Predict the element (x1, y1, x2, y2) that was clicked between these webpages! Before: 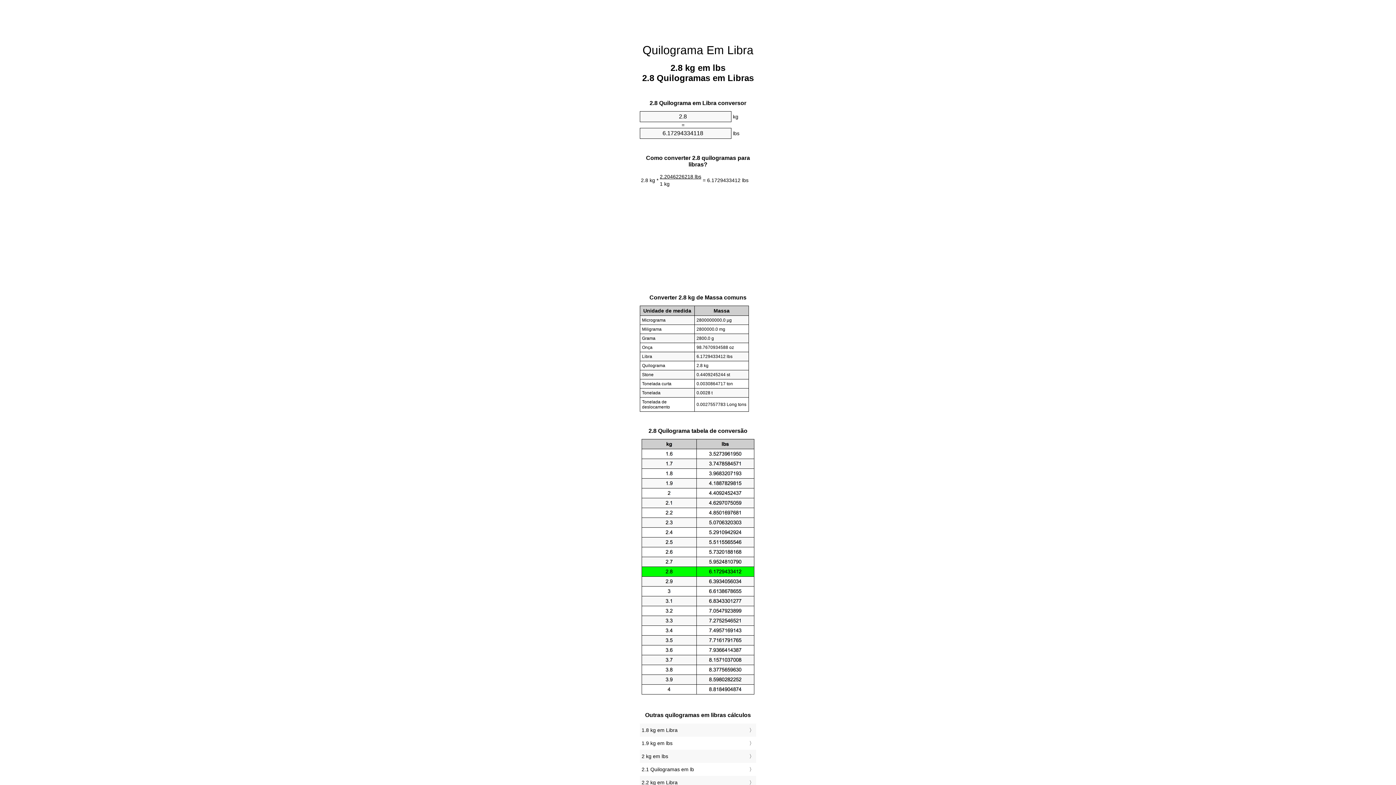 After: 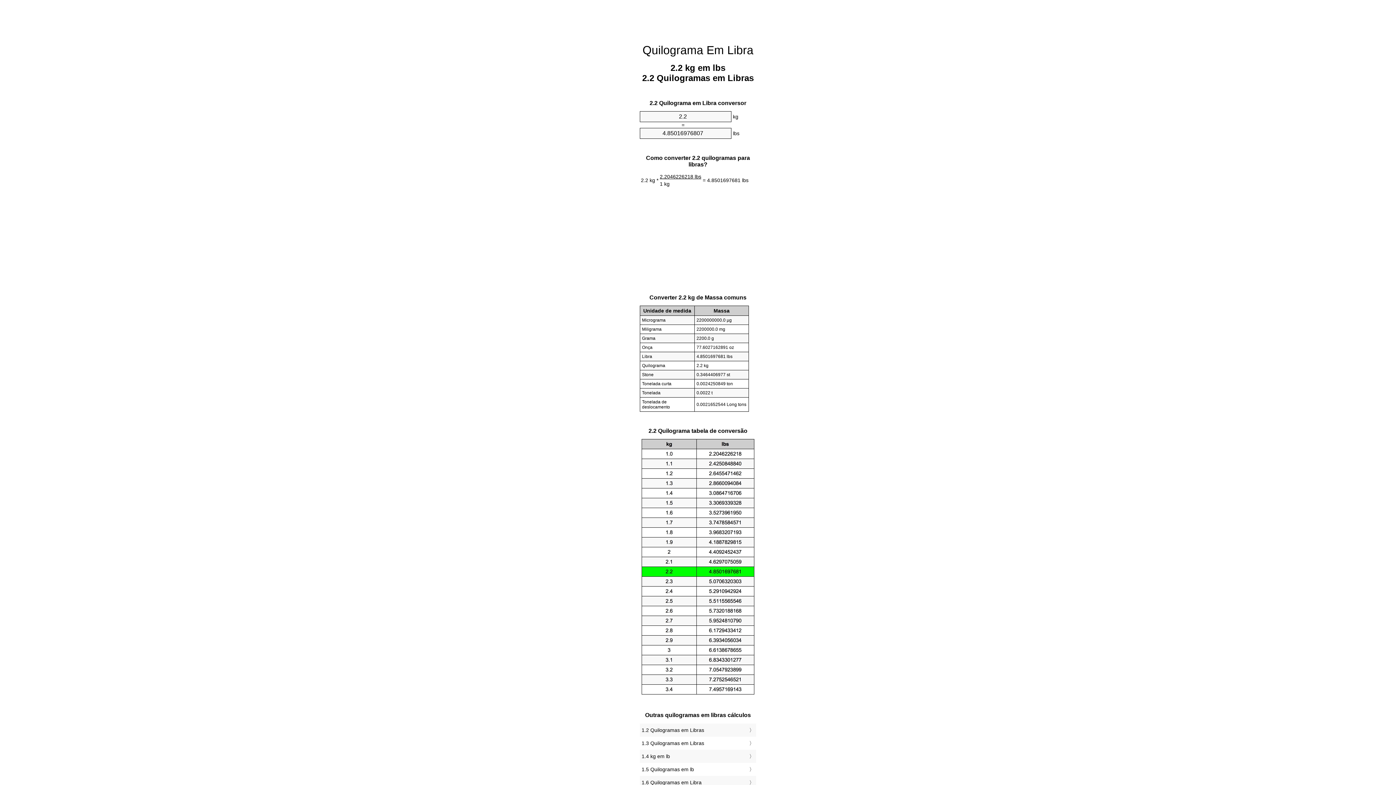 Action: label: 2.2 kg em Libra bbox: (641, 778, 754, 787)